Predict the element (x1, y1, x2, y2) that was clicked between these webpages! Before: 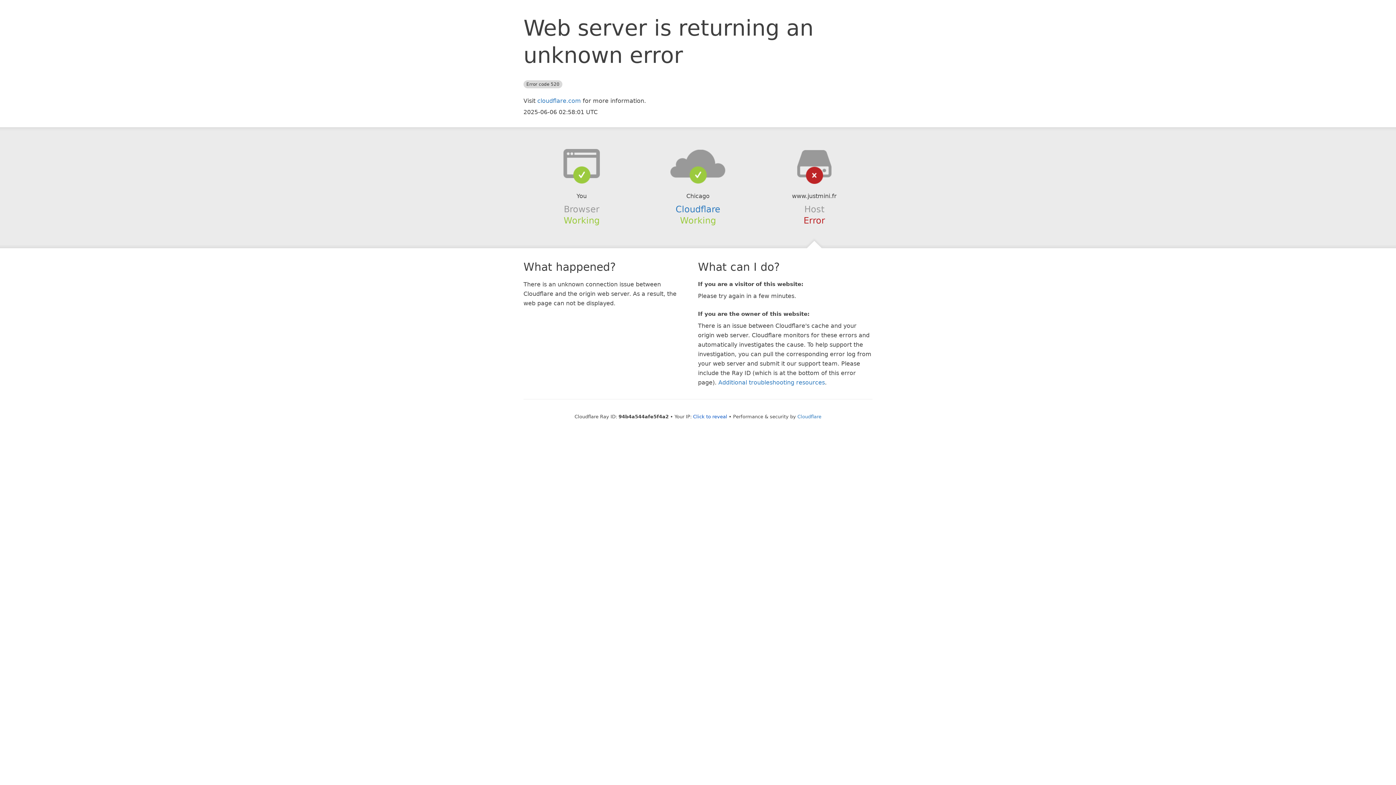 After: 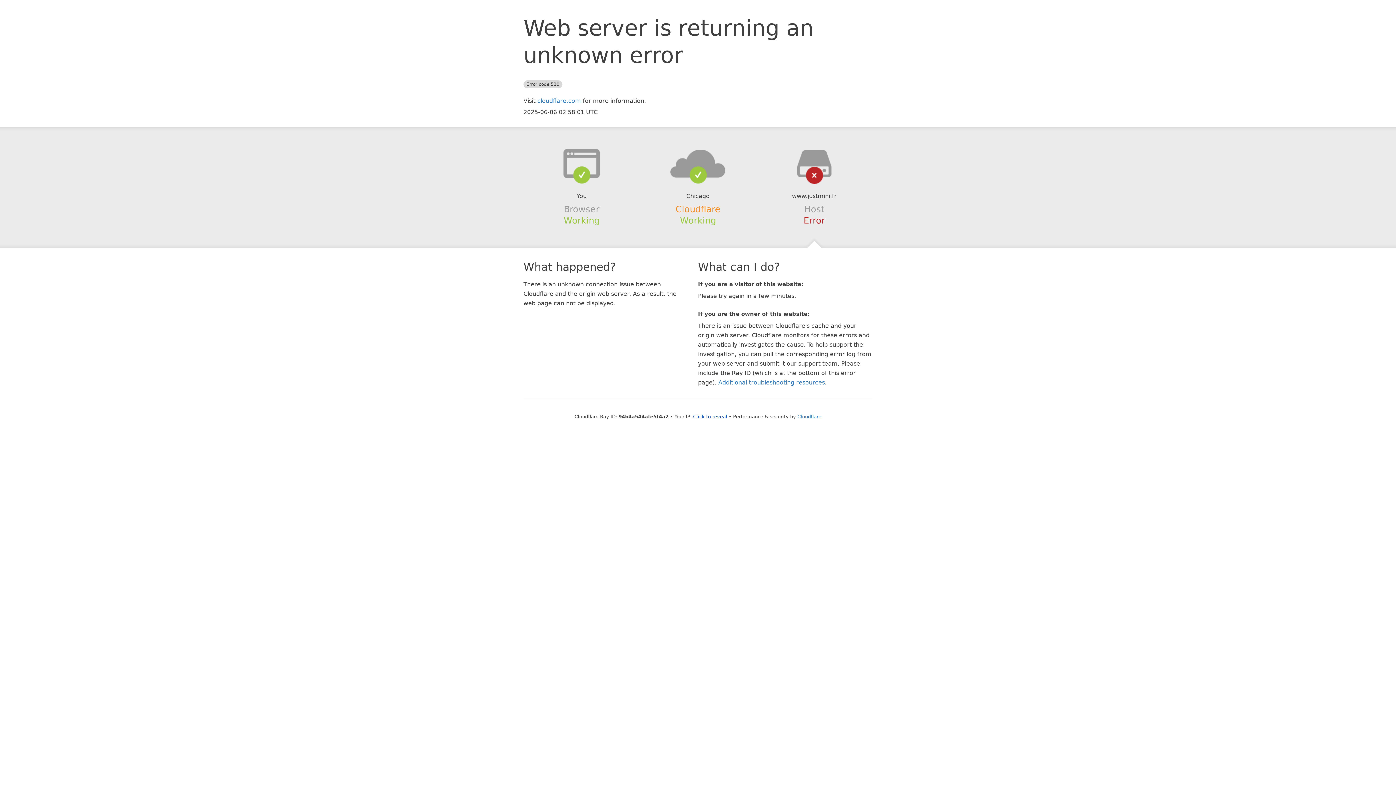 Action: bbox: (675, 204, 720, 214) label: Cloudflare